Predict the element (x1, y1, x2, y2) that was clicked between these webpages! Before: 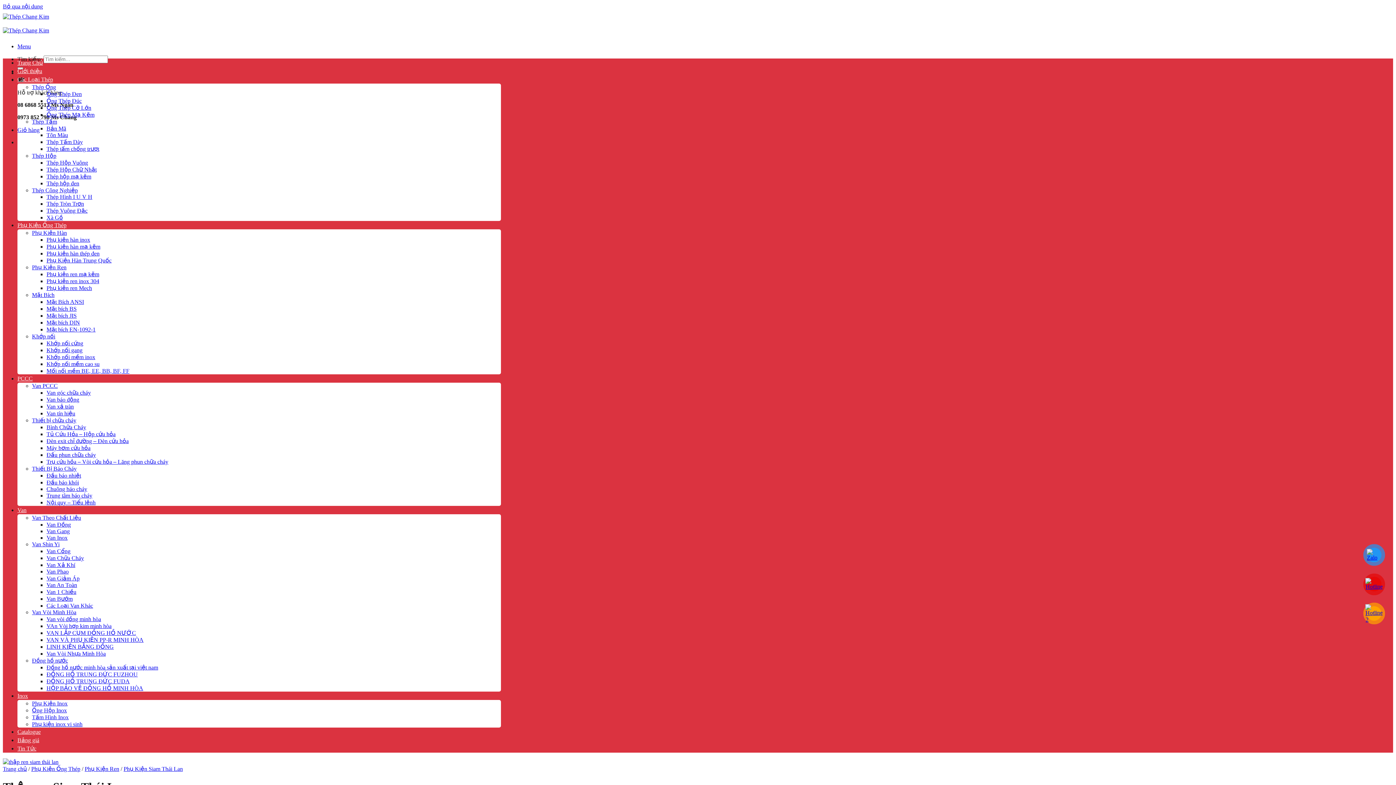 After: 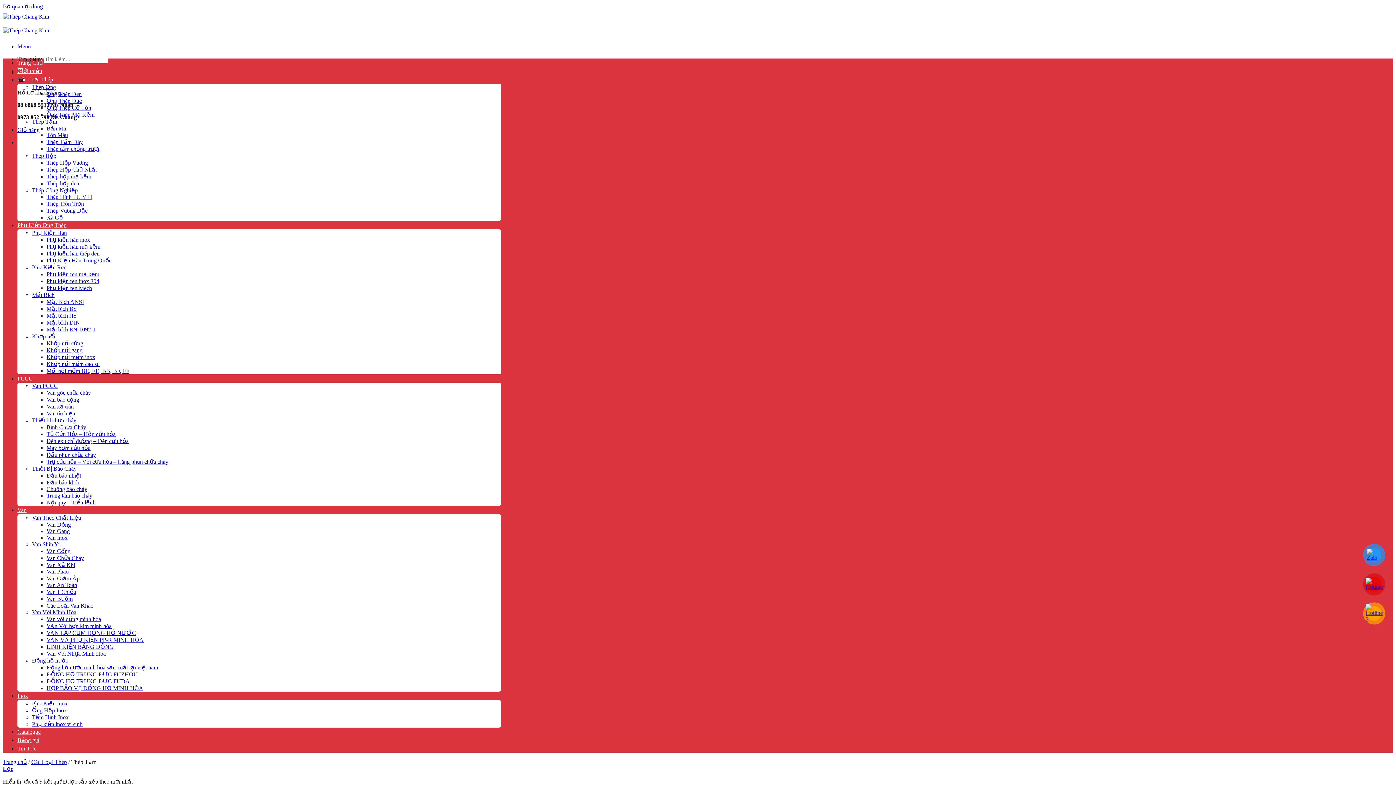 Action: label: Thép Tấm bbox: (32, 118, 57, 124)